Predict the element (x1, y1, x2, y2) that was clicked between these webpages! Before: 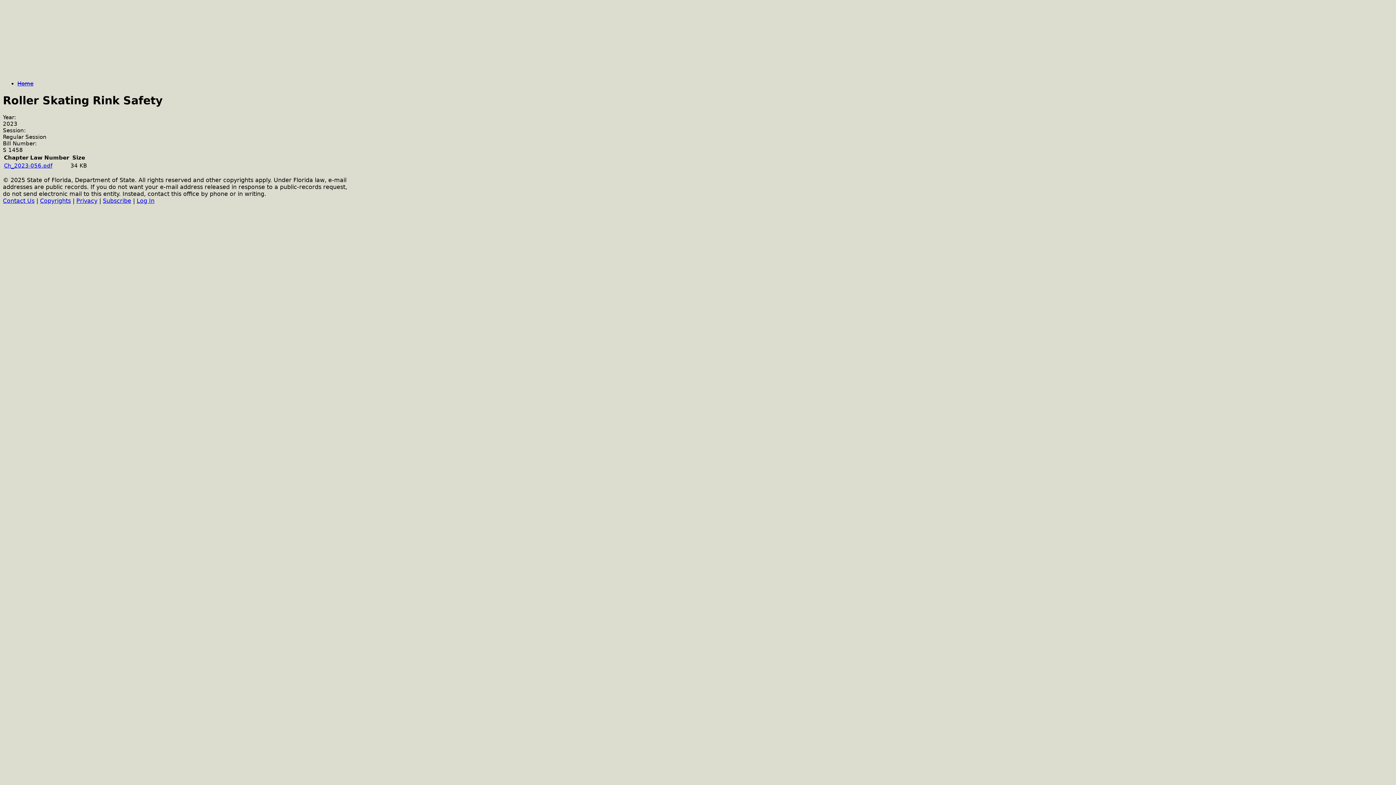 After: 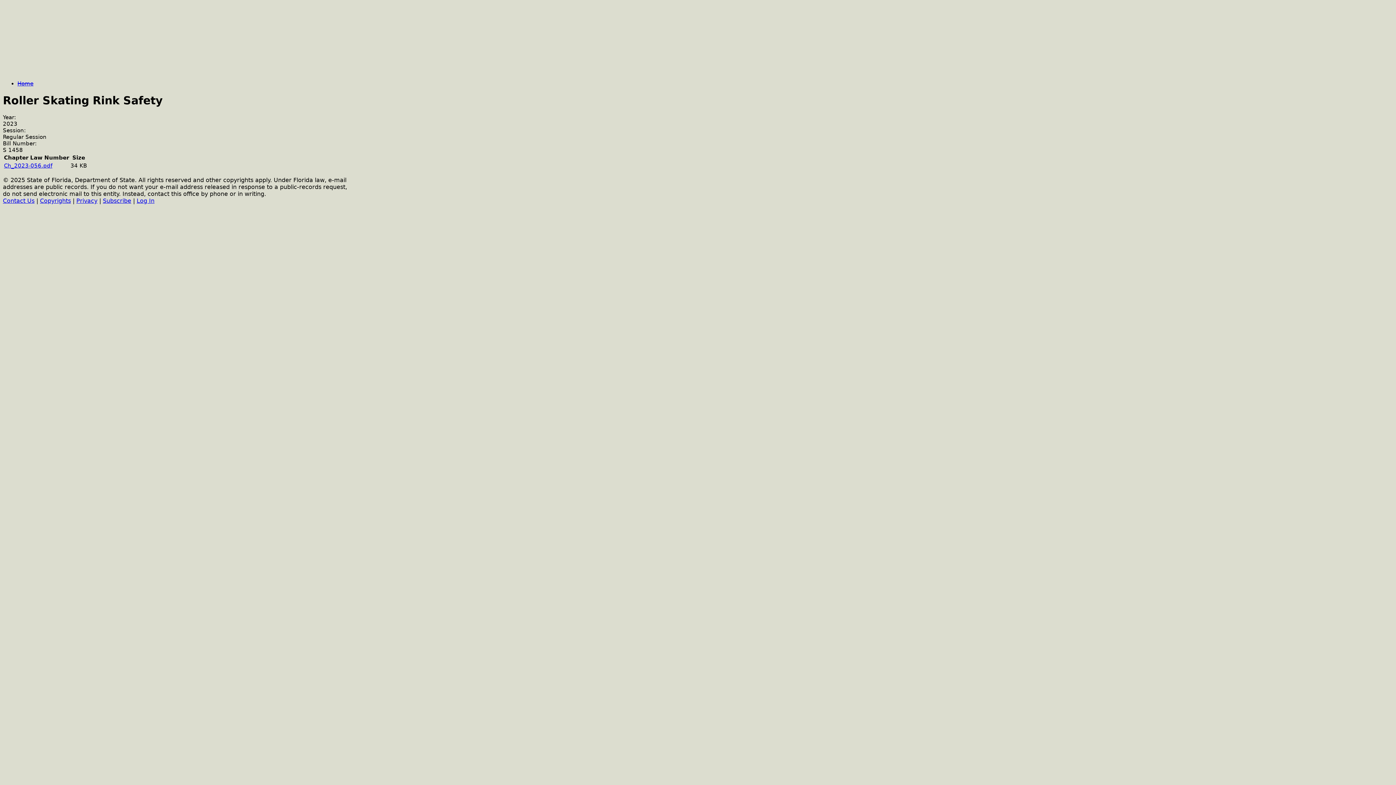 Action: bbox: (4, 162, 52, 169) label: Ch_2023-056.pdf